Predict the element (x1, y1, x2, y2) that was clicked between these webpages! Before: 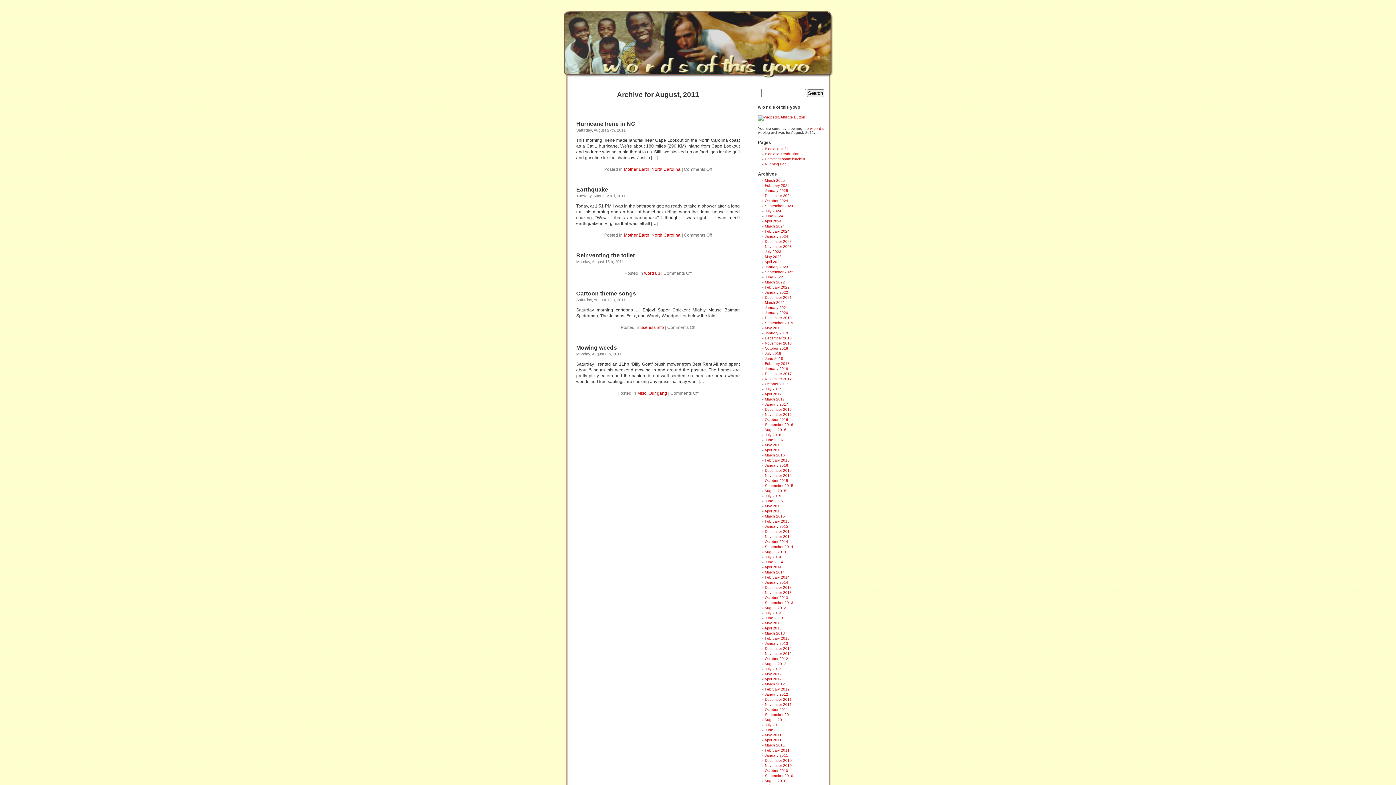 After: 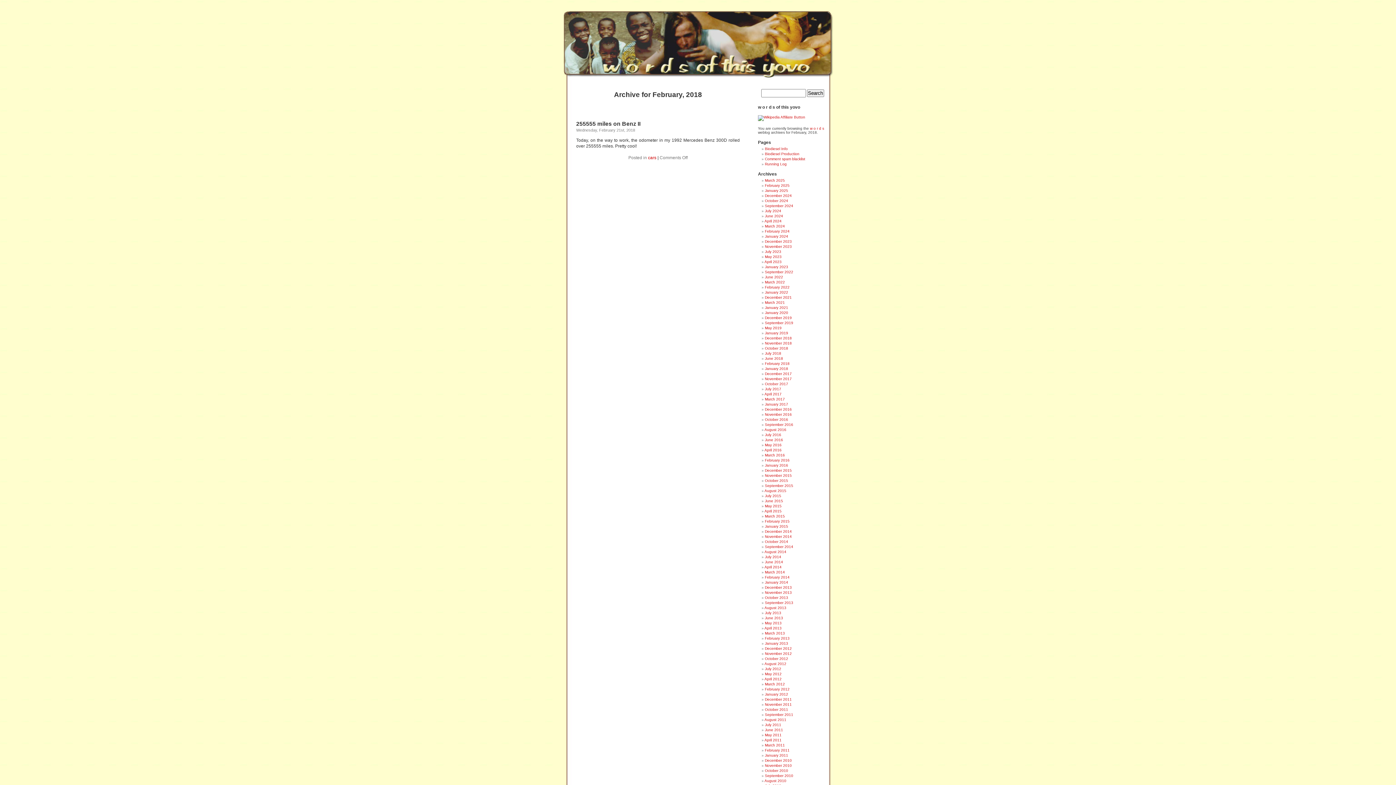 Action: label: February 2018 bbox: (765, 361, 789, 365)